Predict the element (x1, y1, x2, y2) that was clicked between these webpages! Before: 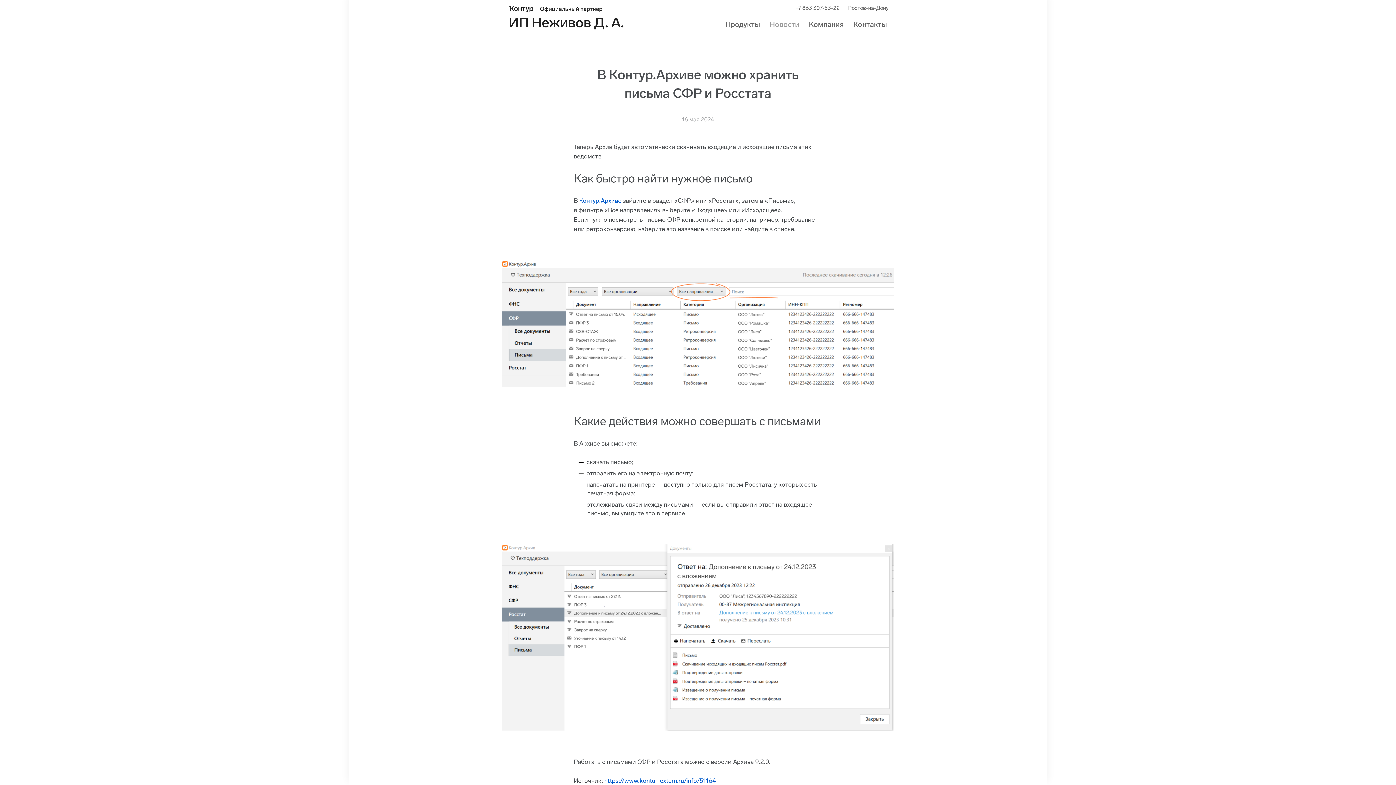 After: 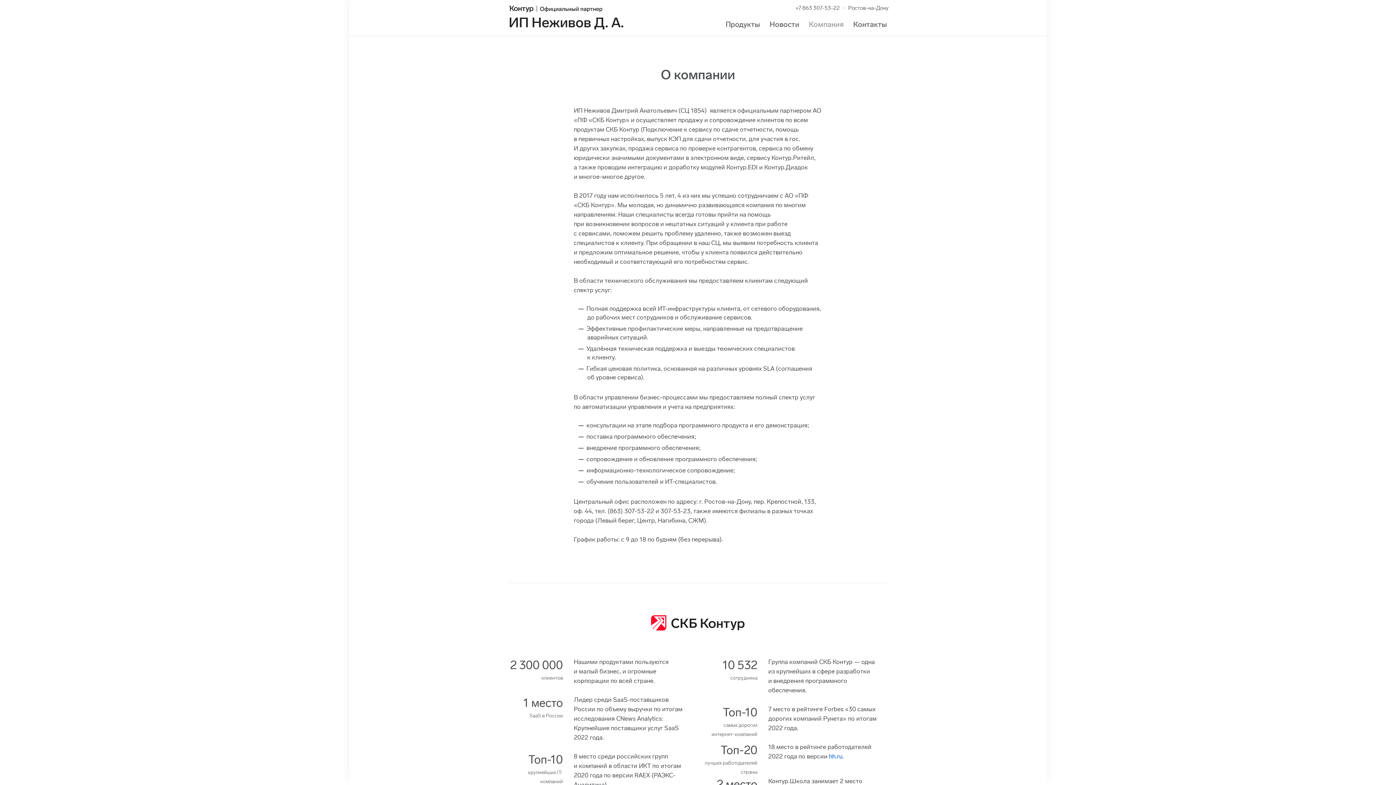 Action: bbox: (809, 20, 844, 28) label: Компания